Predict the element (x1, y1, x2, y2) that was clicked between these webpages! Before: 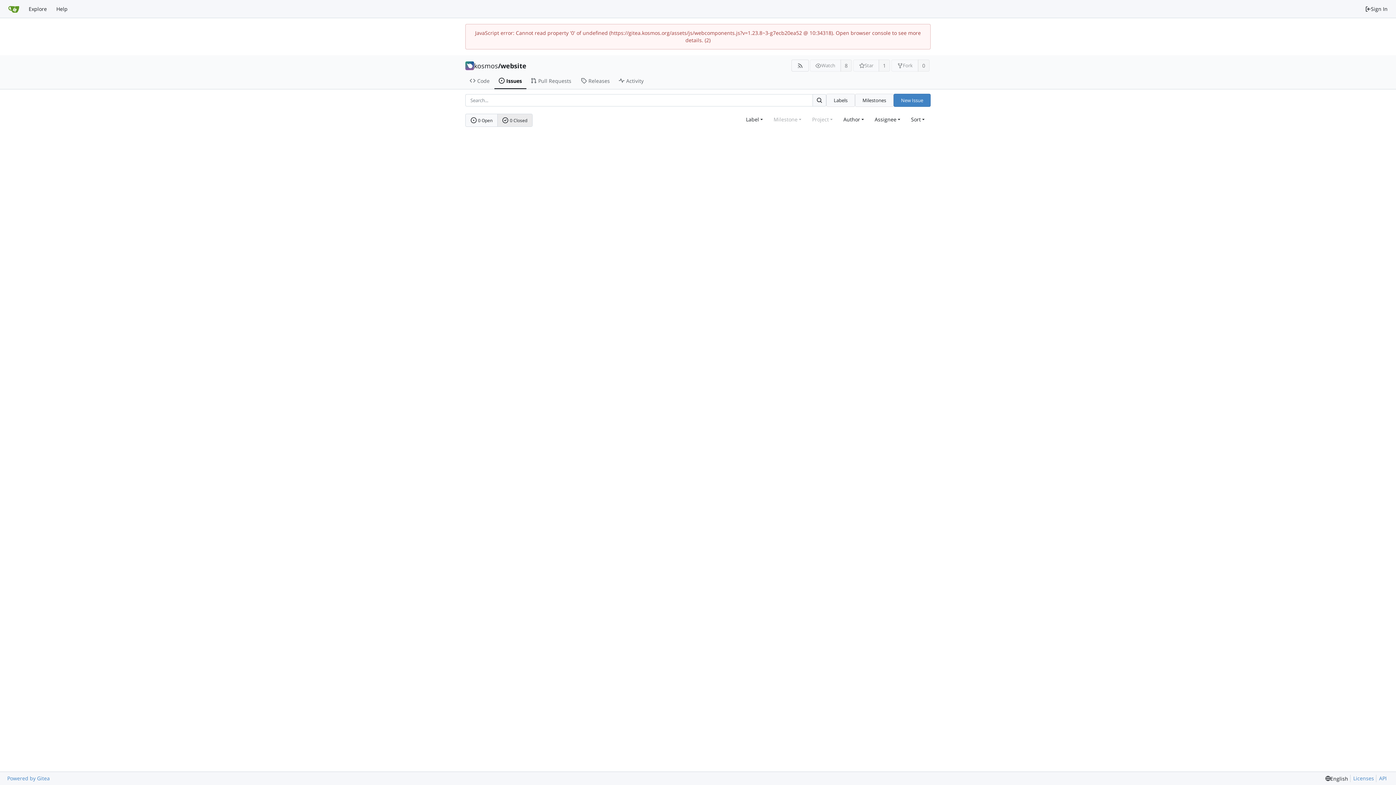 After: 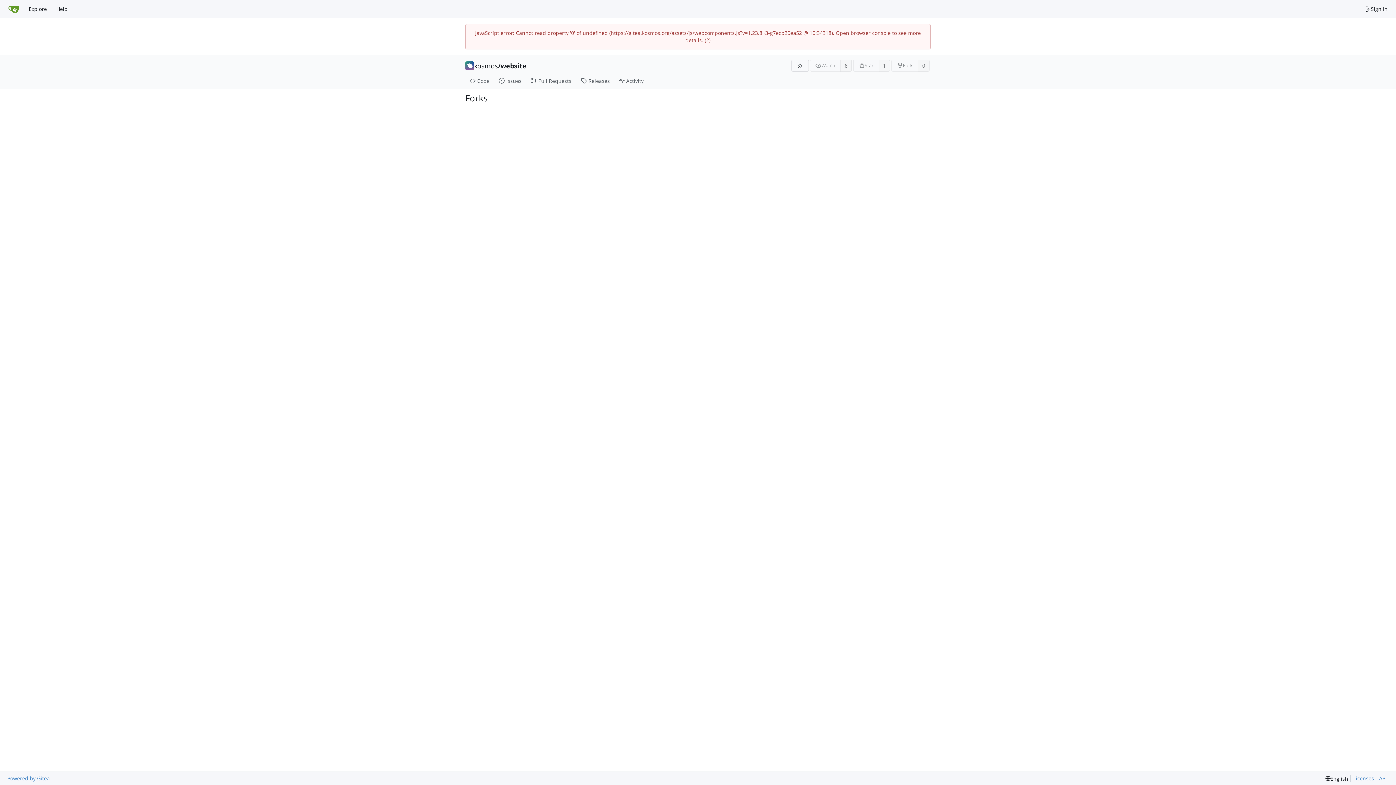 Action: bbox: (918, 59, 929, 71) label: 0